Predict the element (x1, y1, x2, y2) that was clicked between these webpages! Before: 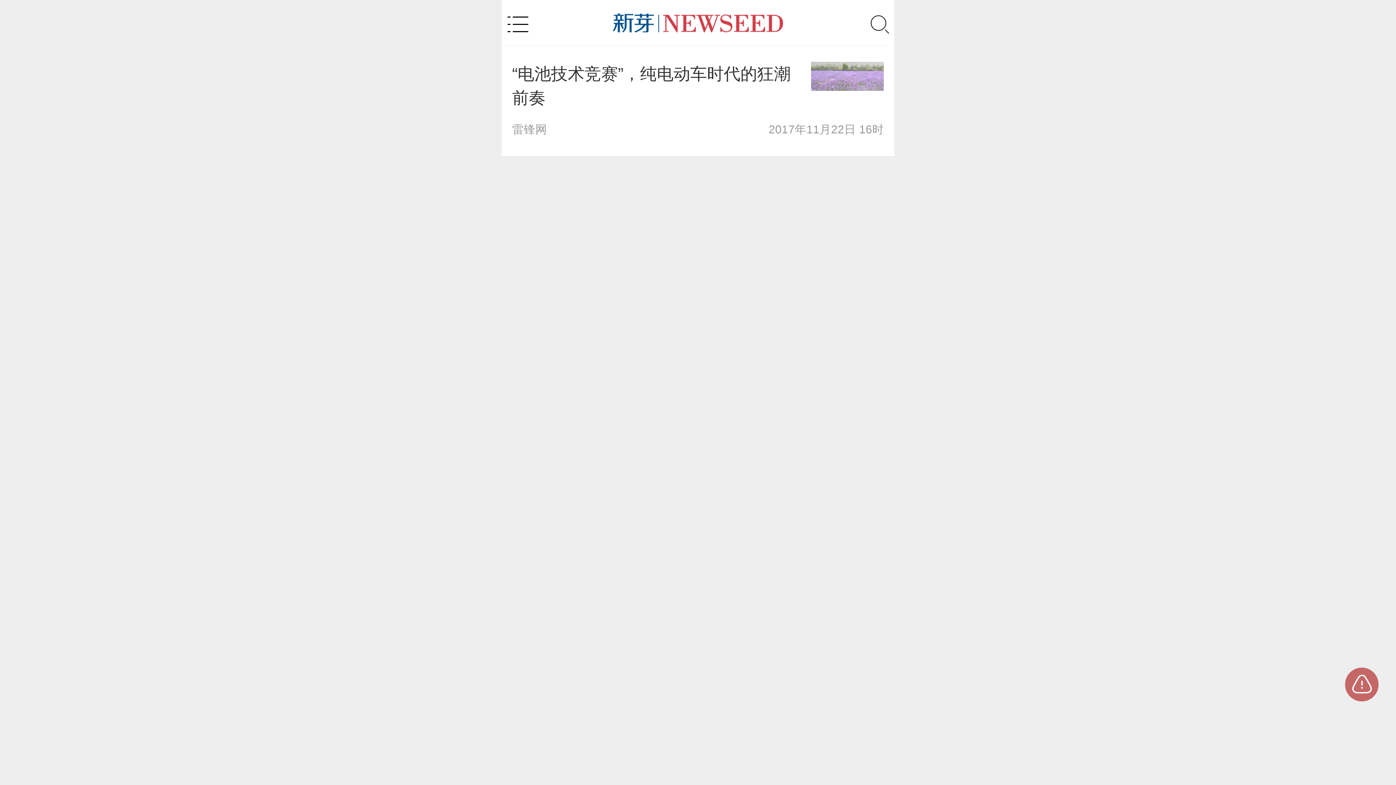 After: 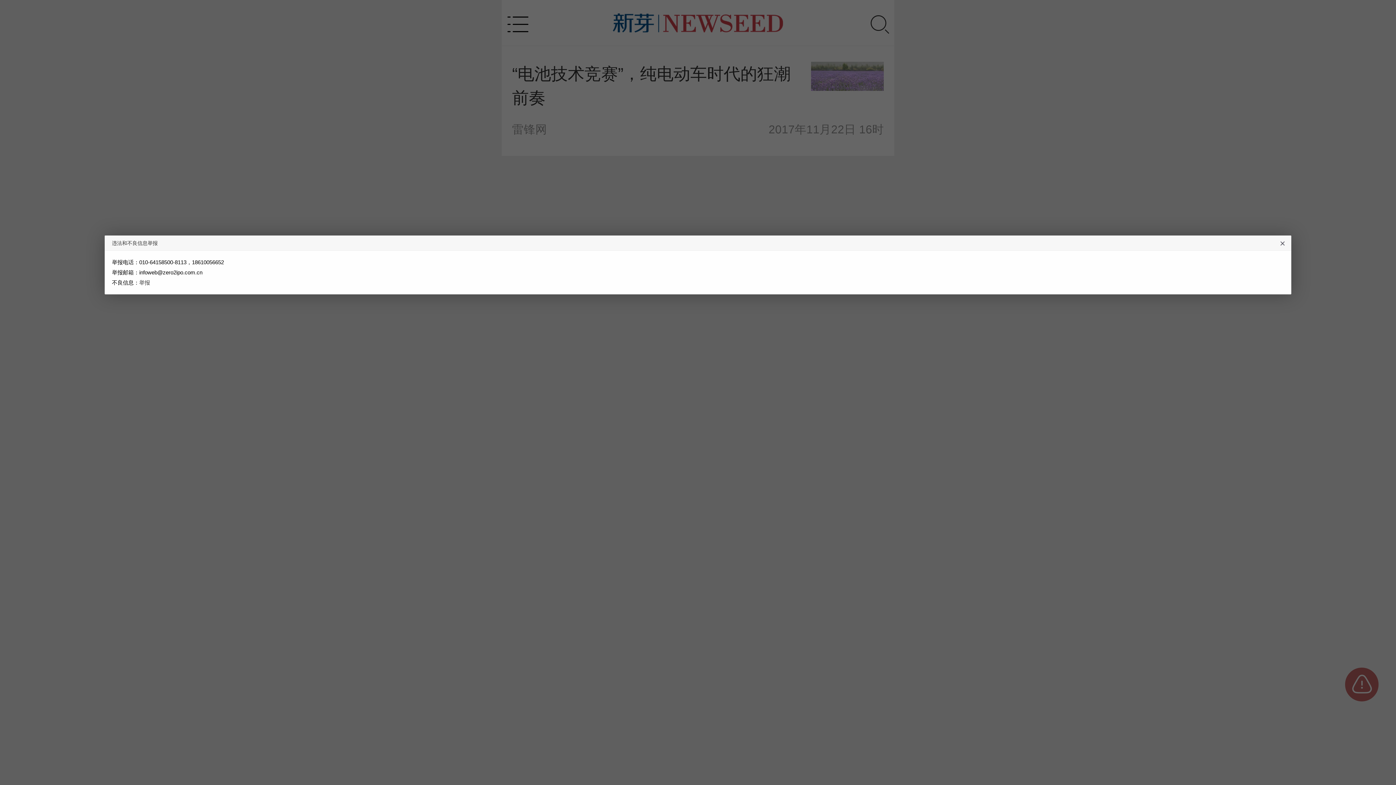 Action: bbox: (1345, 668, 1379, 701)